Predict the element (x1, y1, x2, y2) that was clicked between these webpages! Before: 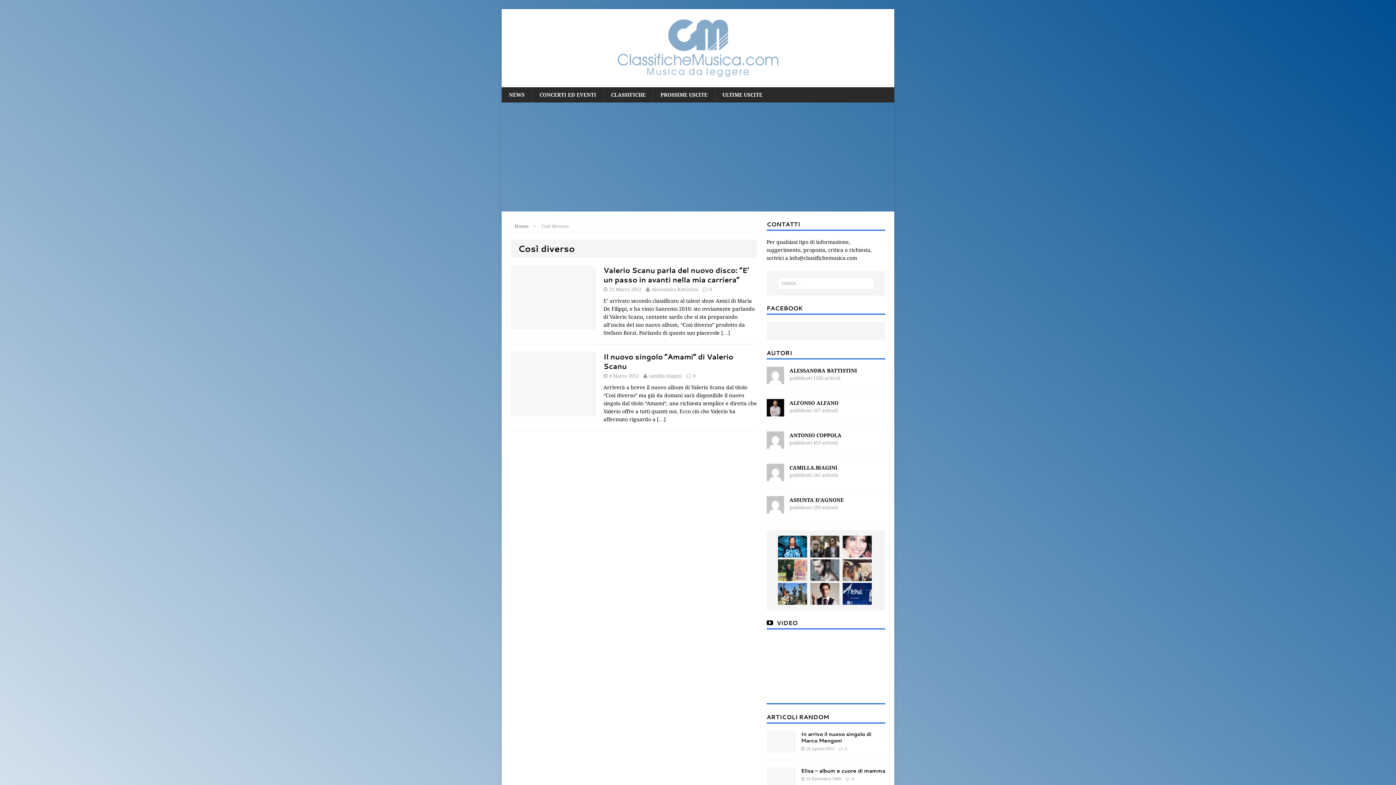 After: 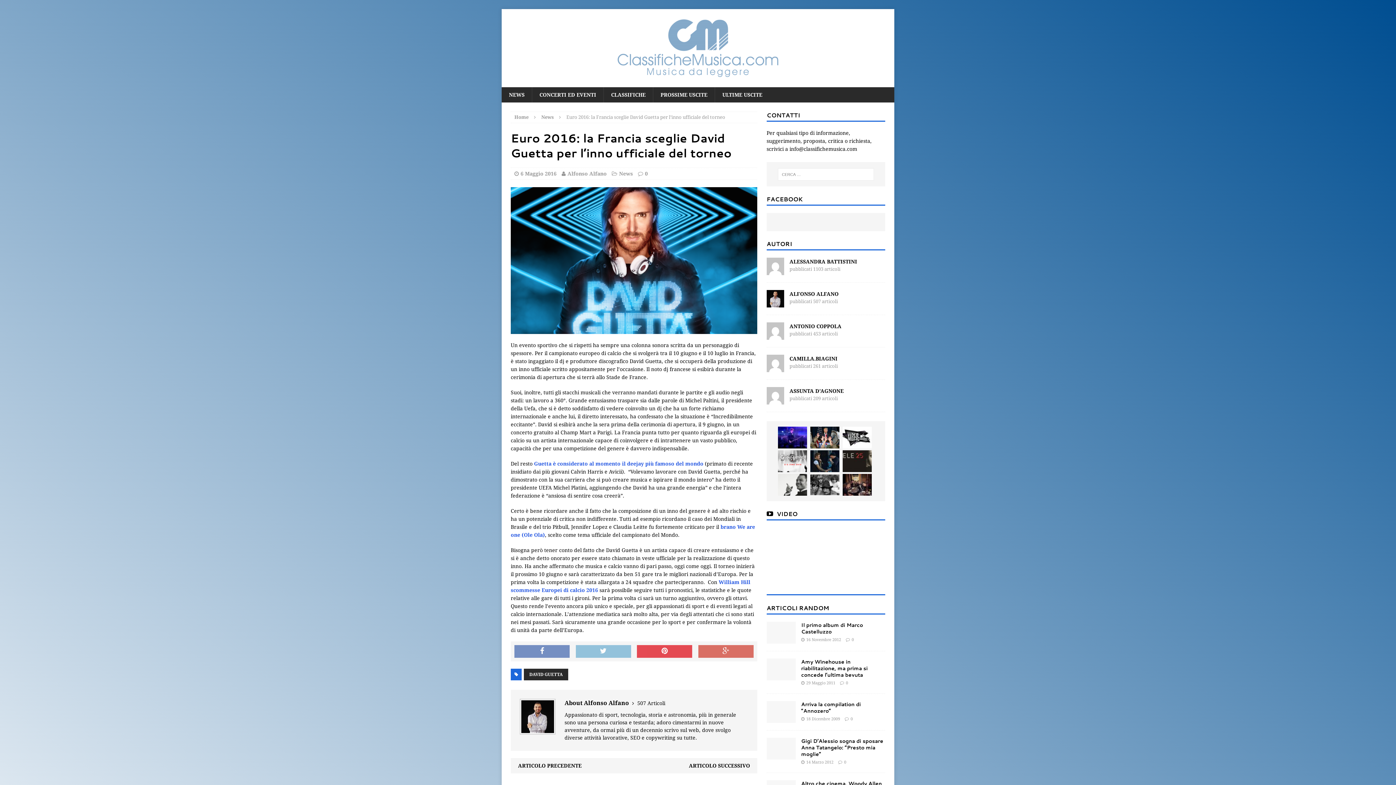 Action: bbox: (778, 536, 807, 557)